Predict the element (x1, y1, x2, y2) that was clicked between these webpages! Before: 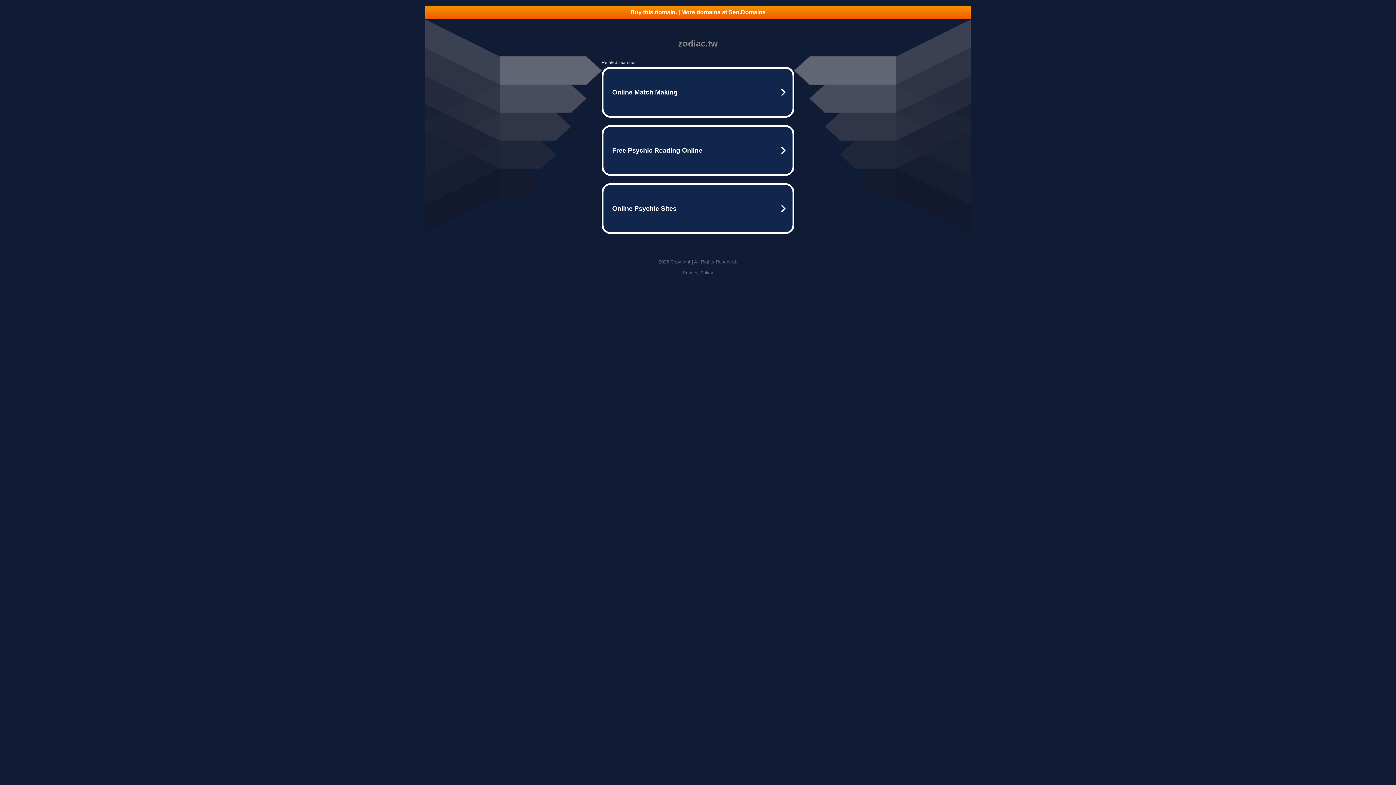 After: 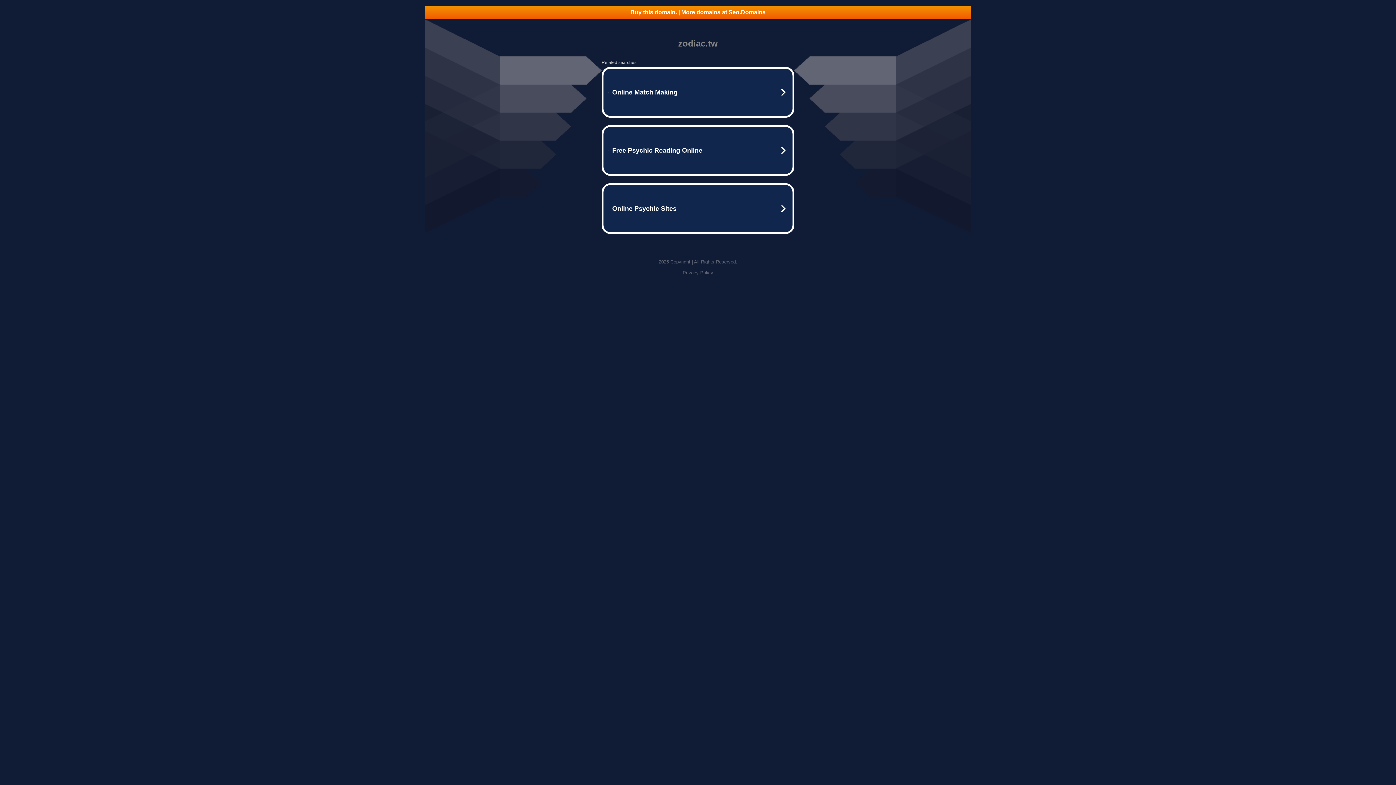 Action: label: Privacy Policy bbox: (682, 270, 713, 275)